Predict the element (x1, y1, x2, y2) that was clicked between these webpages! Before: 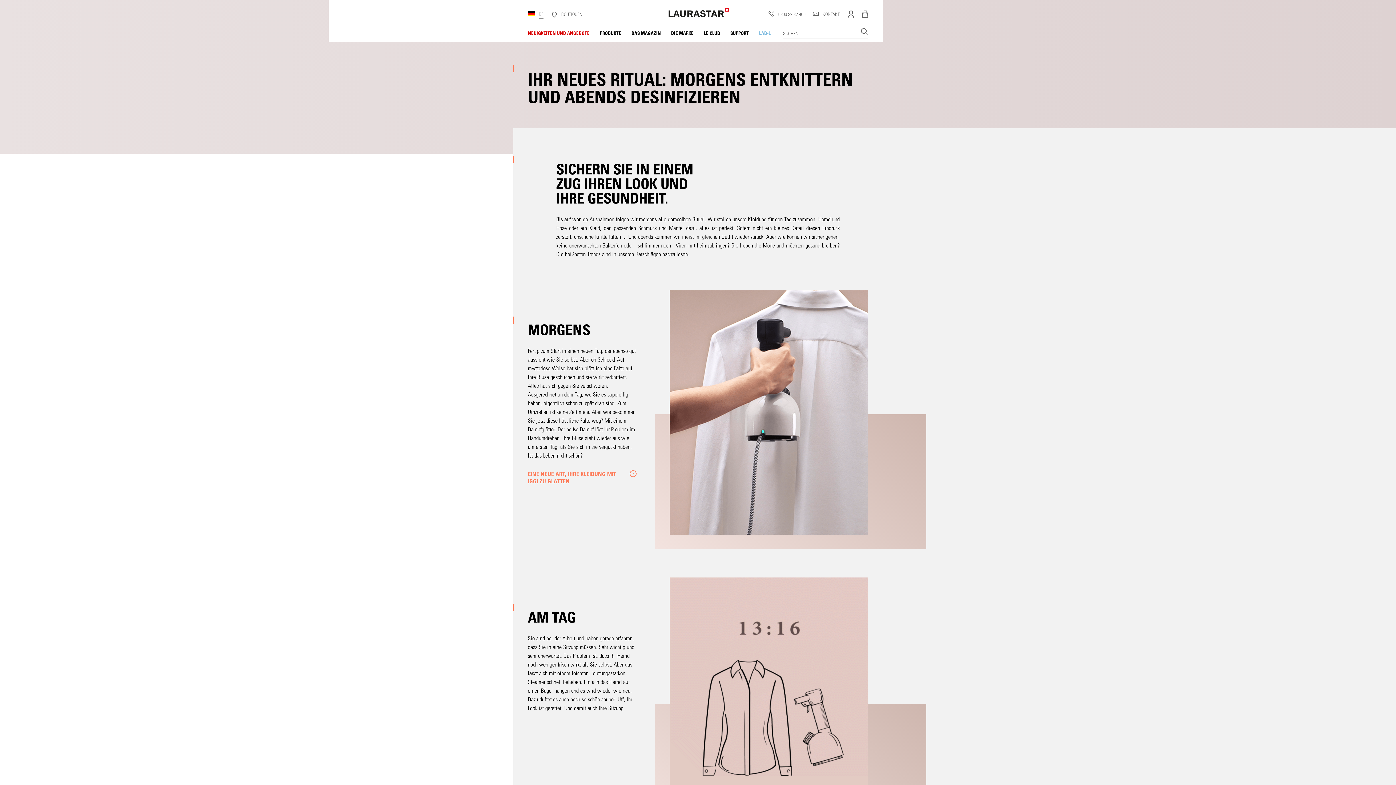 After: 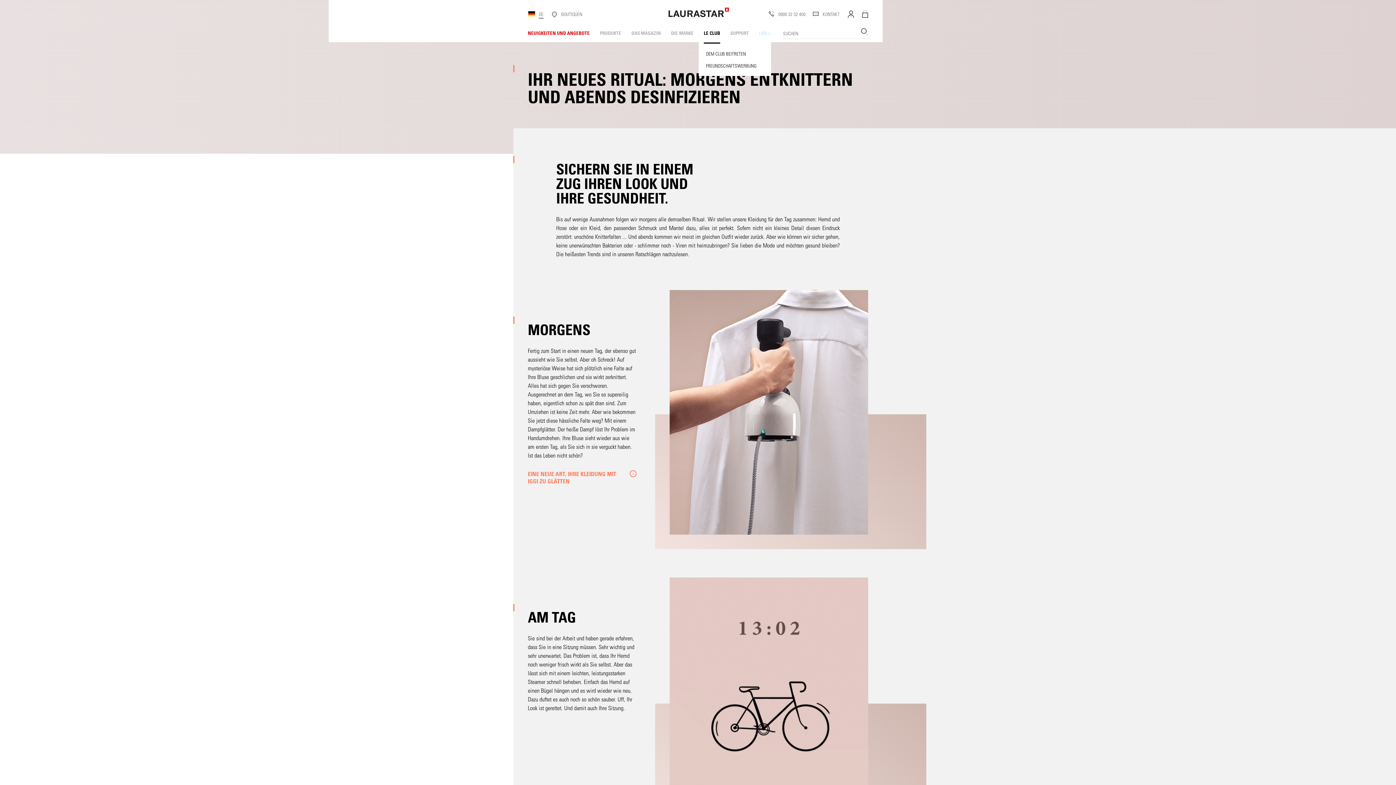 Action: bbox: (698, 24, 725, 42) label: LE CLUB